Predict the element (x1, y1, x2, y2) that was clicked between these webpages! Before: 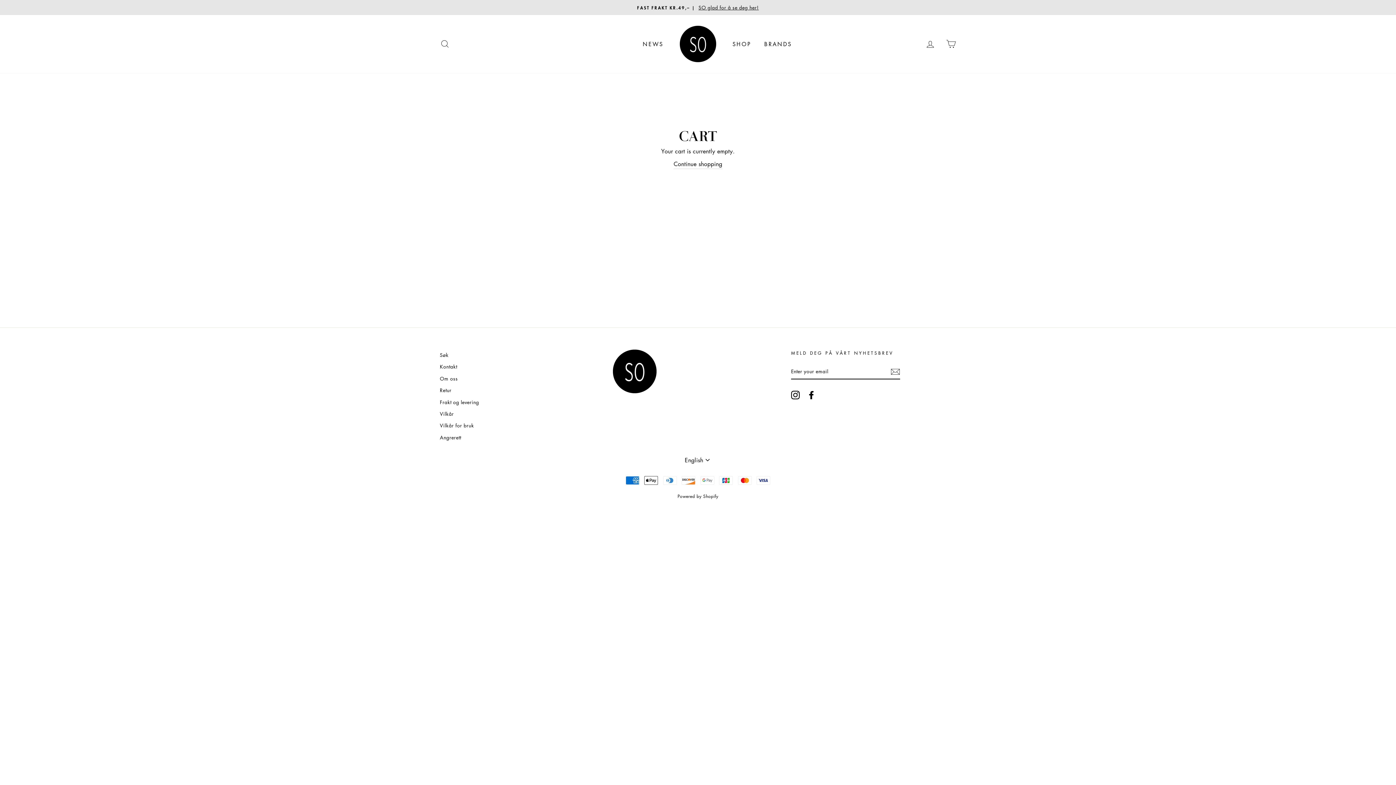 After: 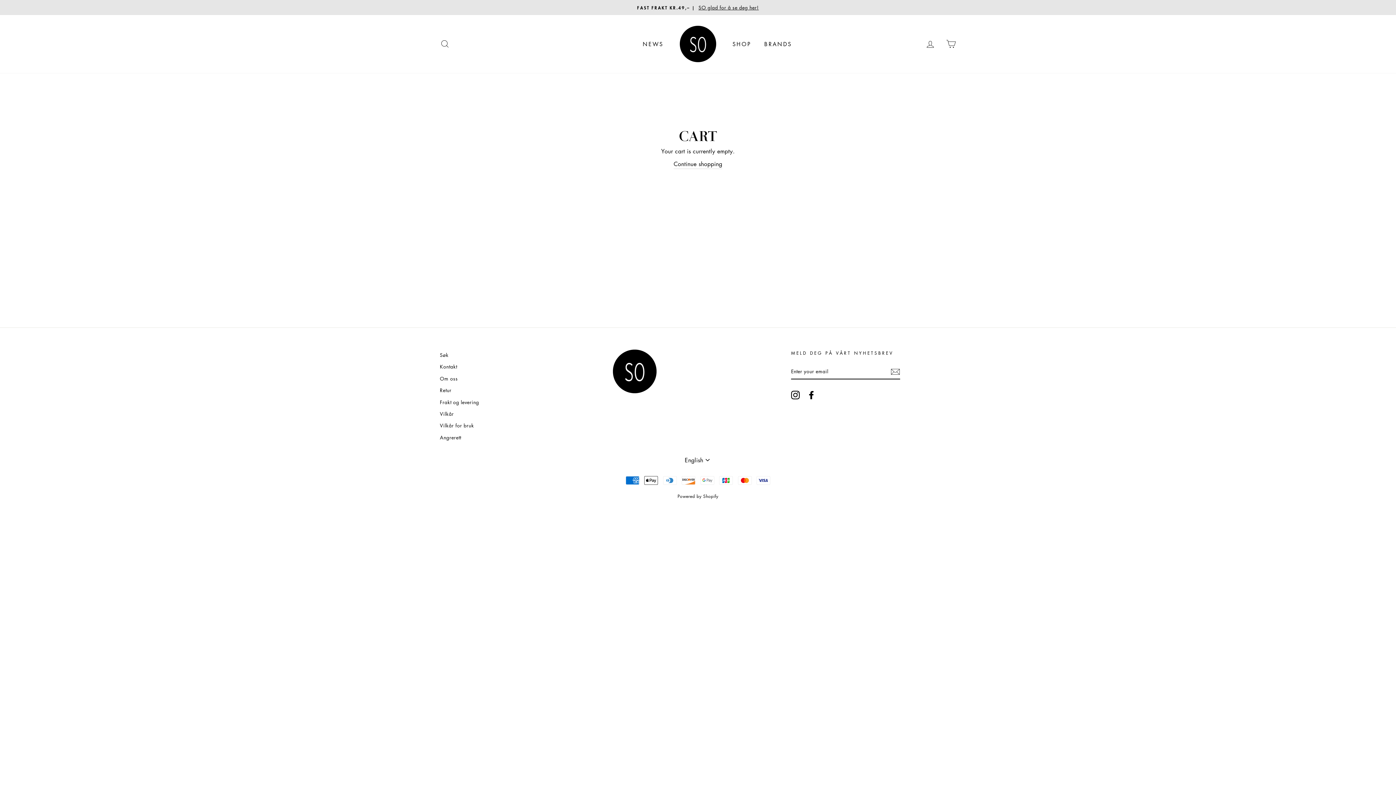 Action: bbox: (791, 390, 800, 399) label: Instagram